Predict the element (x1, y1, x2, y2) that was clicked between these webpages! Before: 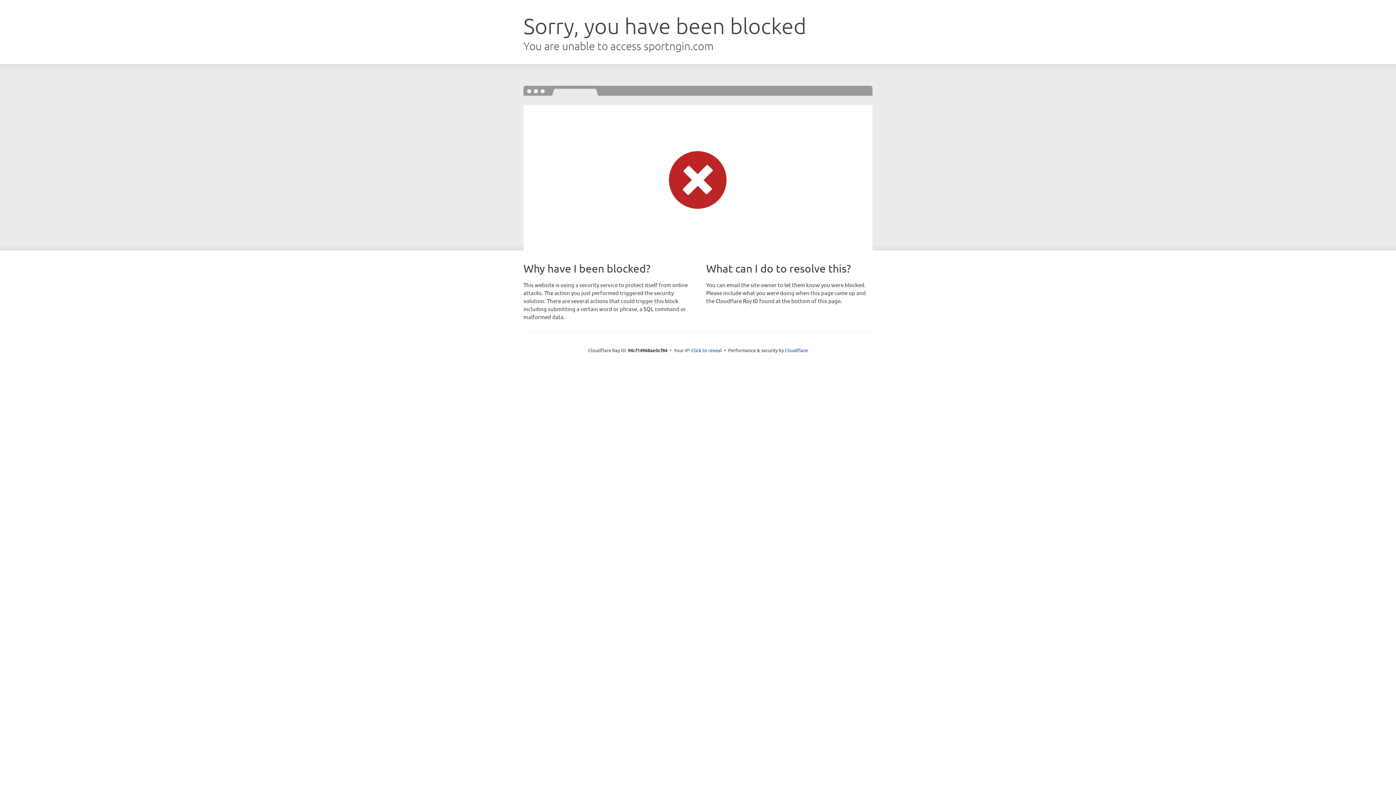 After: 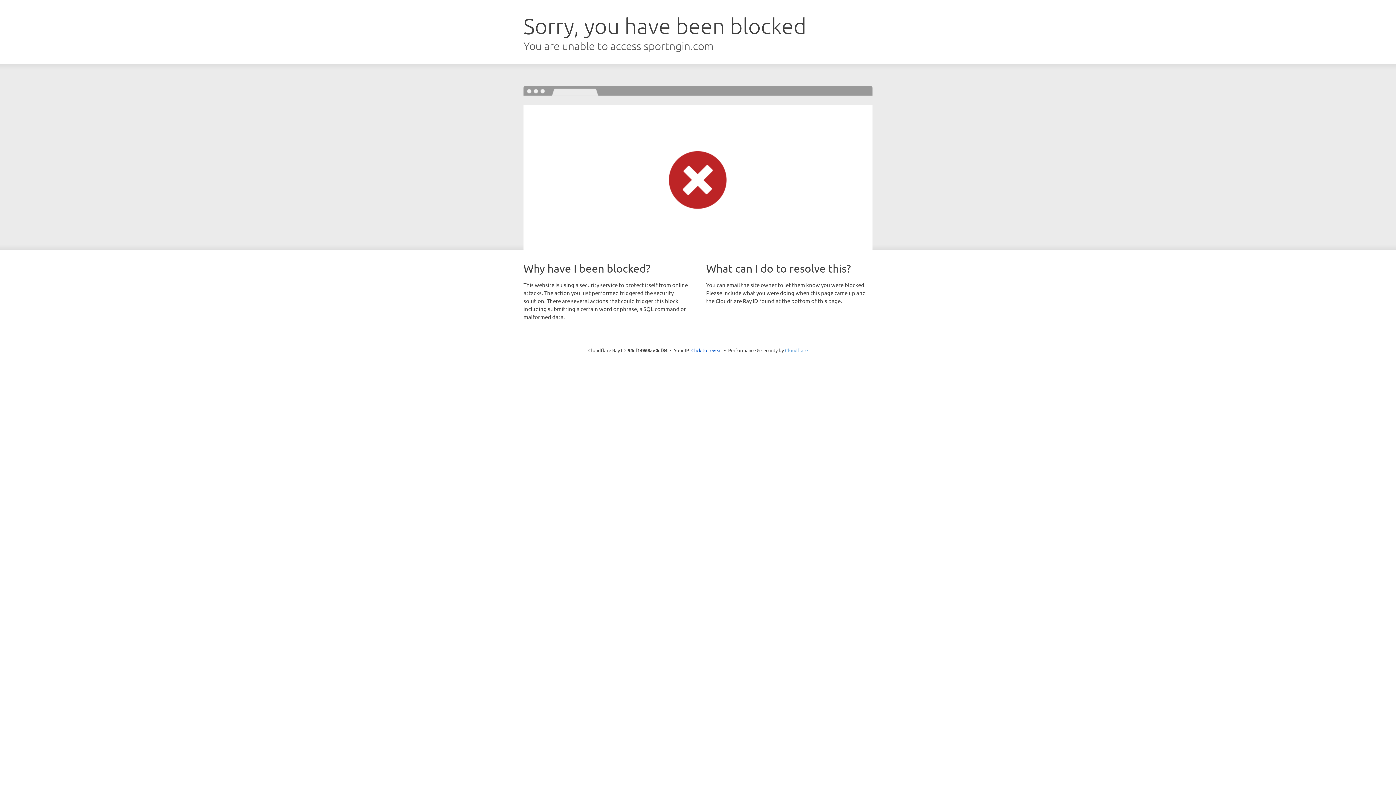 Action: label: Cloudflare bbox: (785, 347, 808, 353)